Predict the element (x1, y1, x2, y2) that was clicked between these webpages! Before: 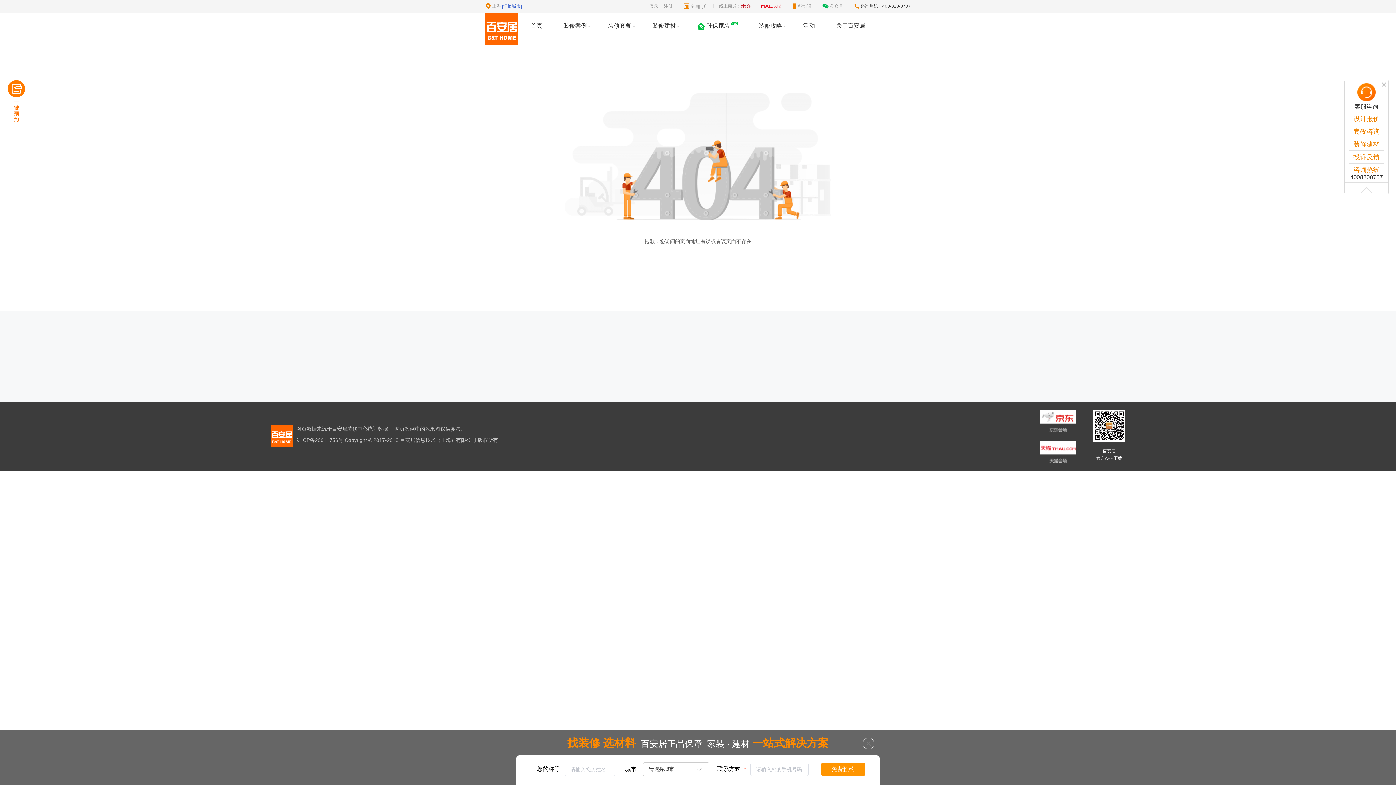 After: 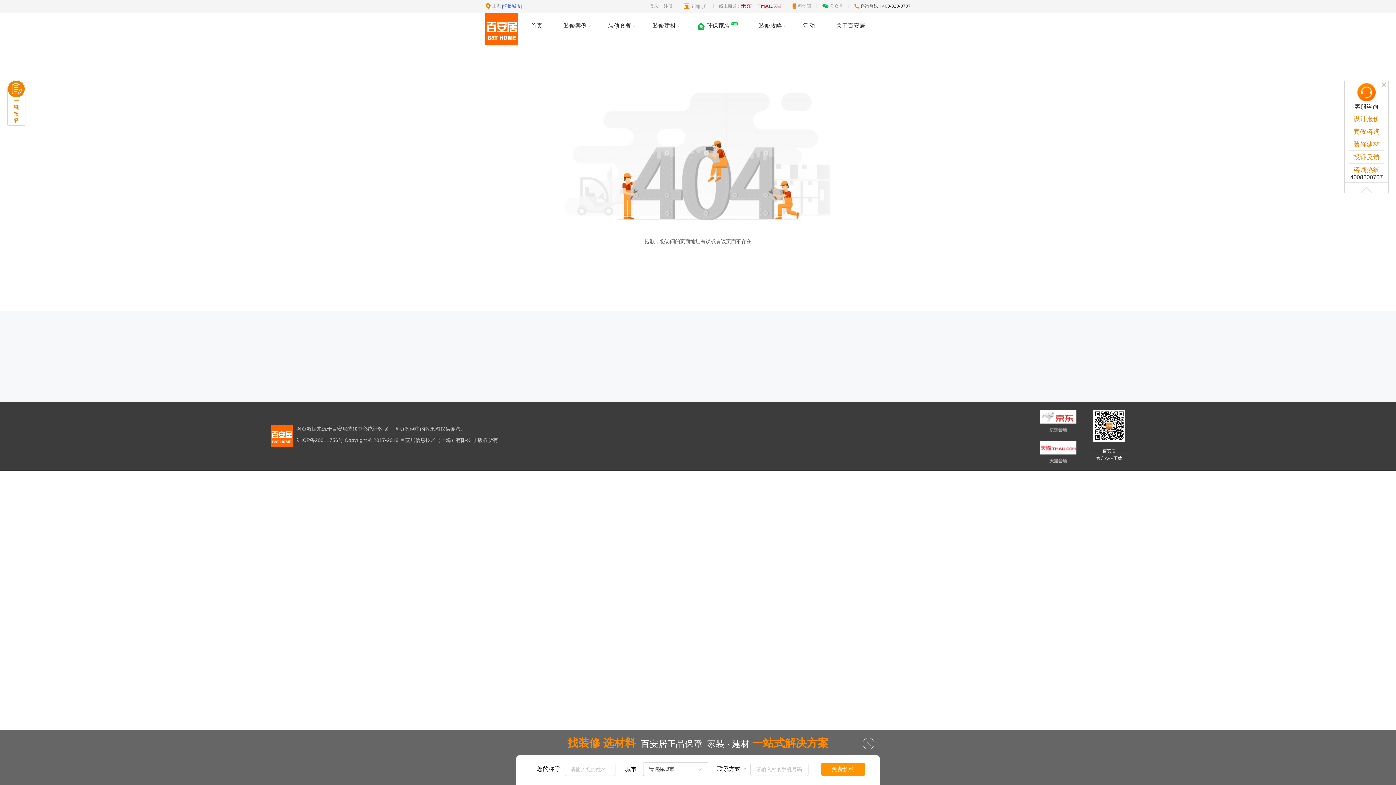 Action: bbox: (563, 22, 587, 32) label: 装修案例